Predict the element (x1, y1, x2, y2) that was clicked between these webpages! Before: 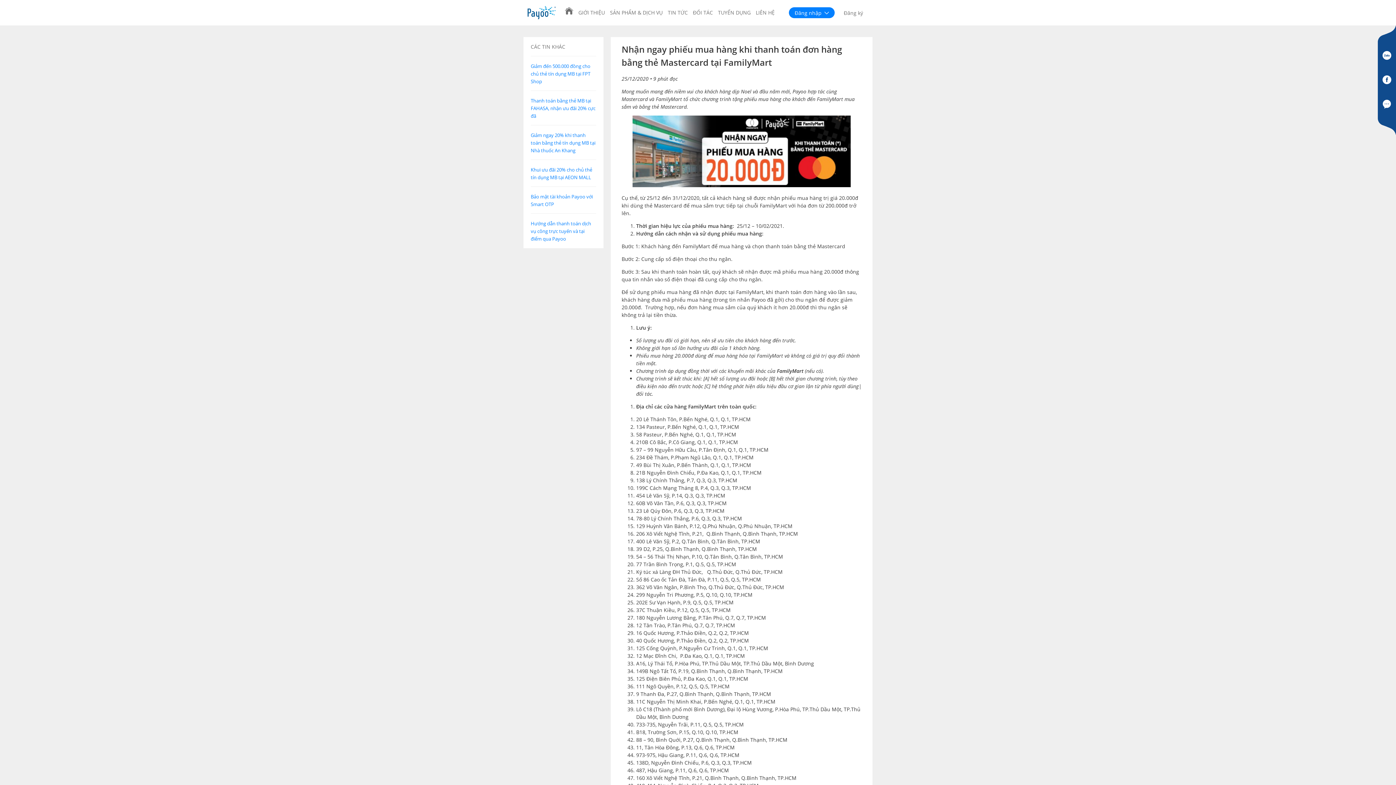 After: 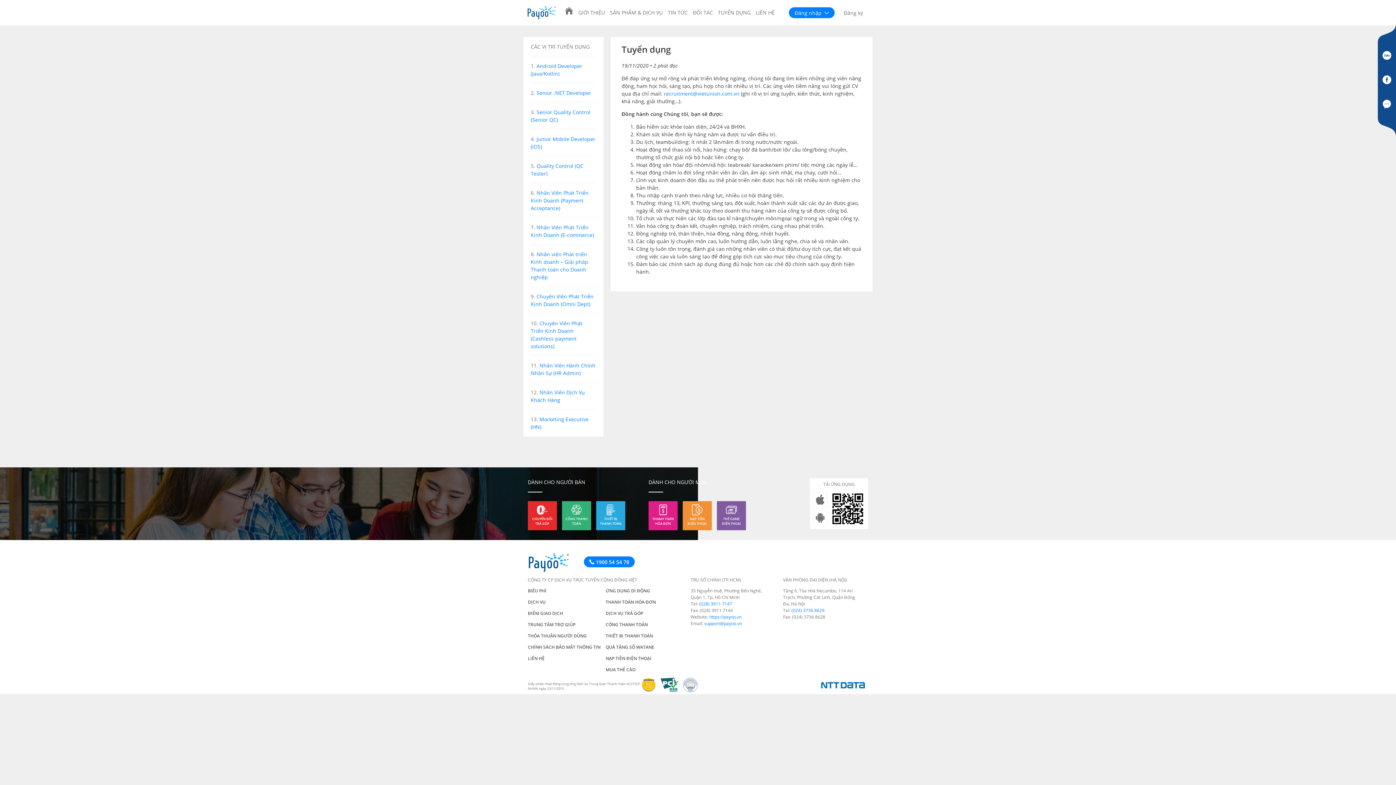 Action: bbox: (718, 0, 750, 25) label: TUYỂN DỤNG